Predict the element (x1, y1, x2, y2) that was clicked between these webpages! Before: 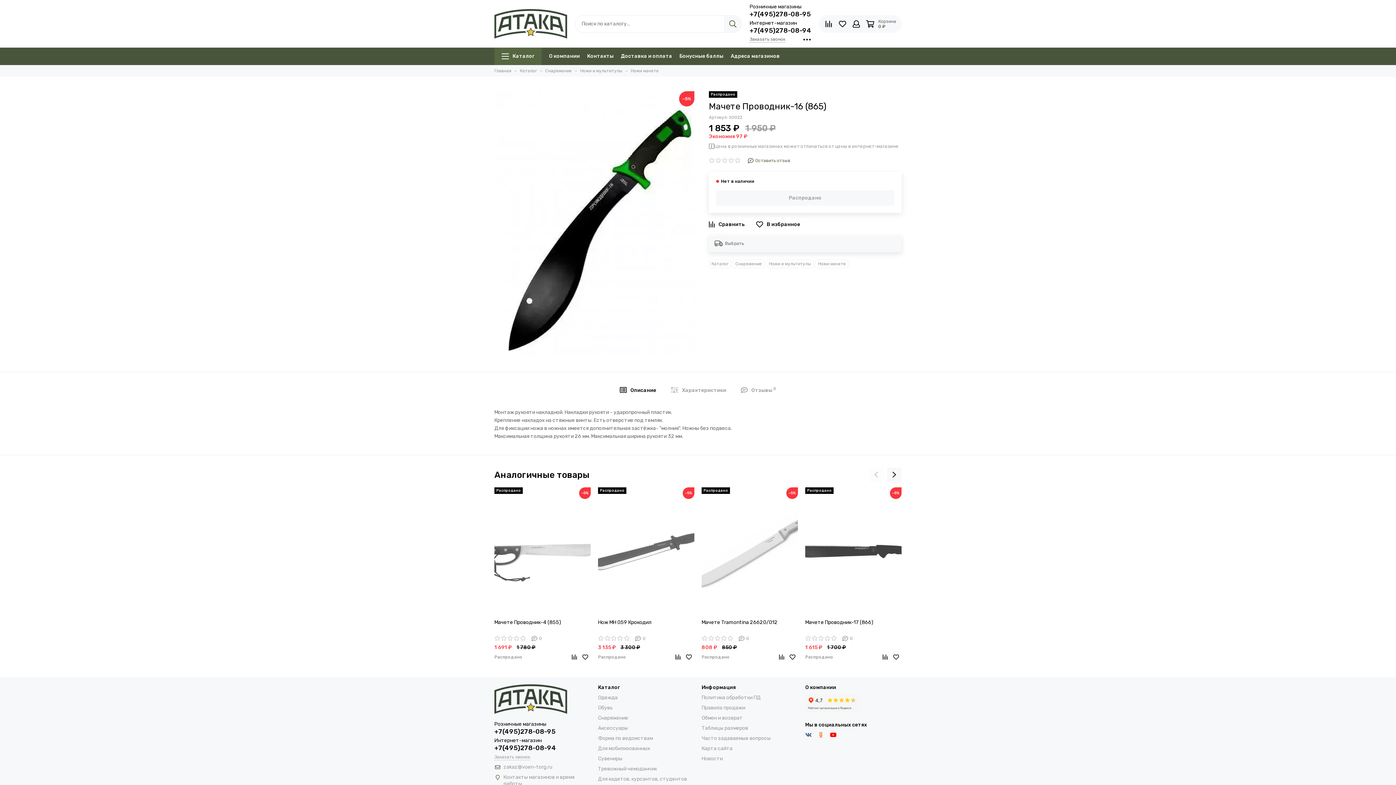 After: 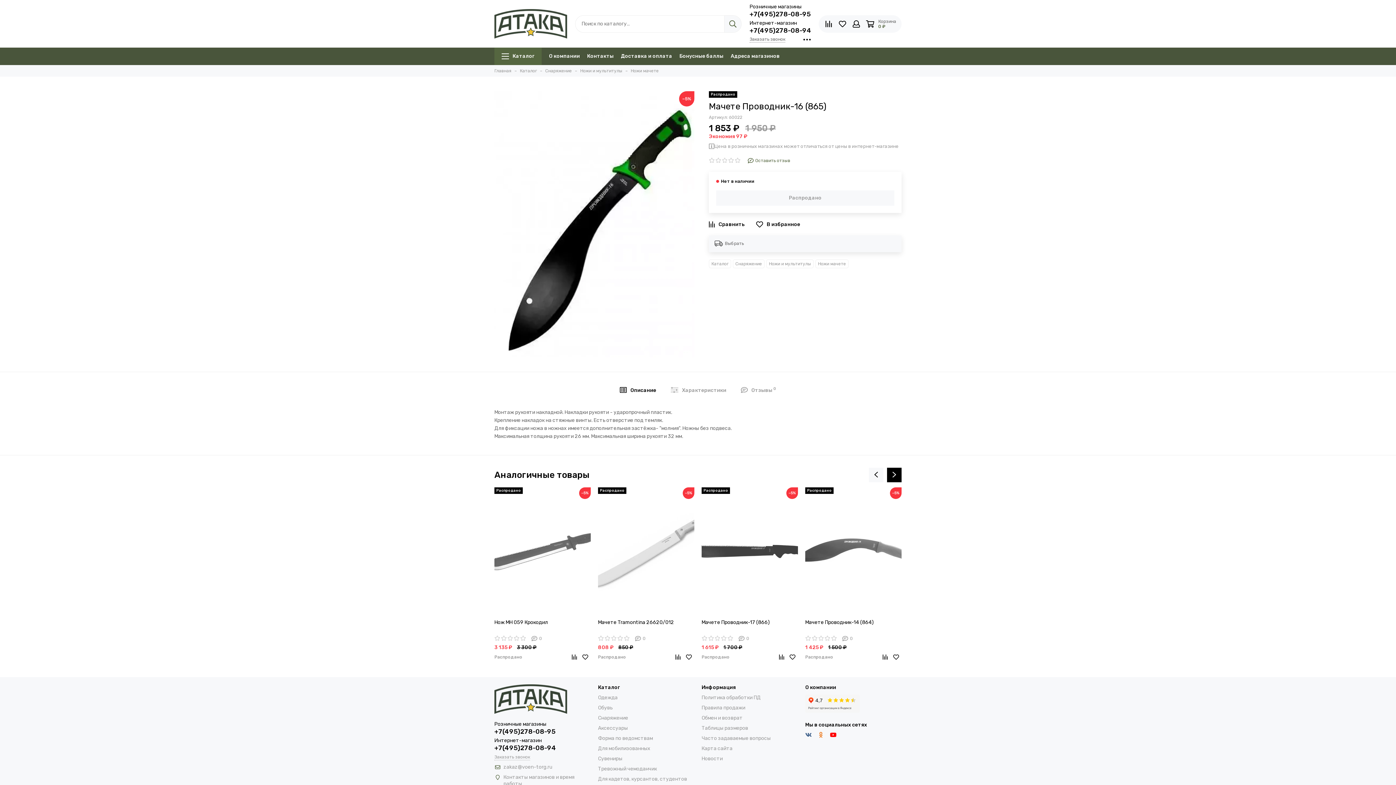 Action: bbox: (887, 467, 901, 482)